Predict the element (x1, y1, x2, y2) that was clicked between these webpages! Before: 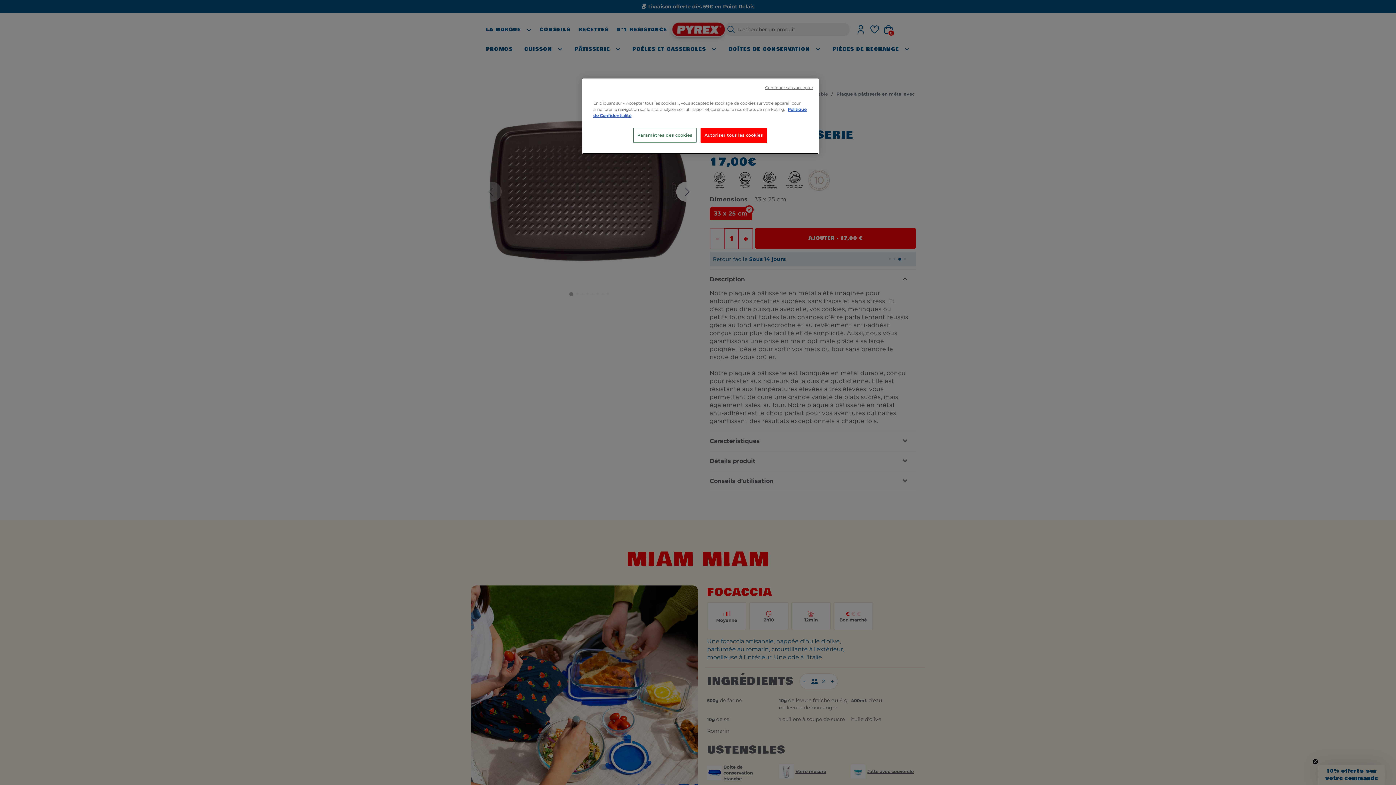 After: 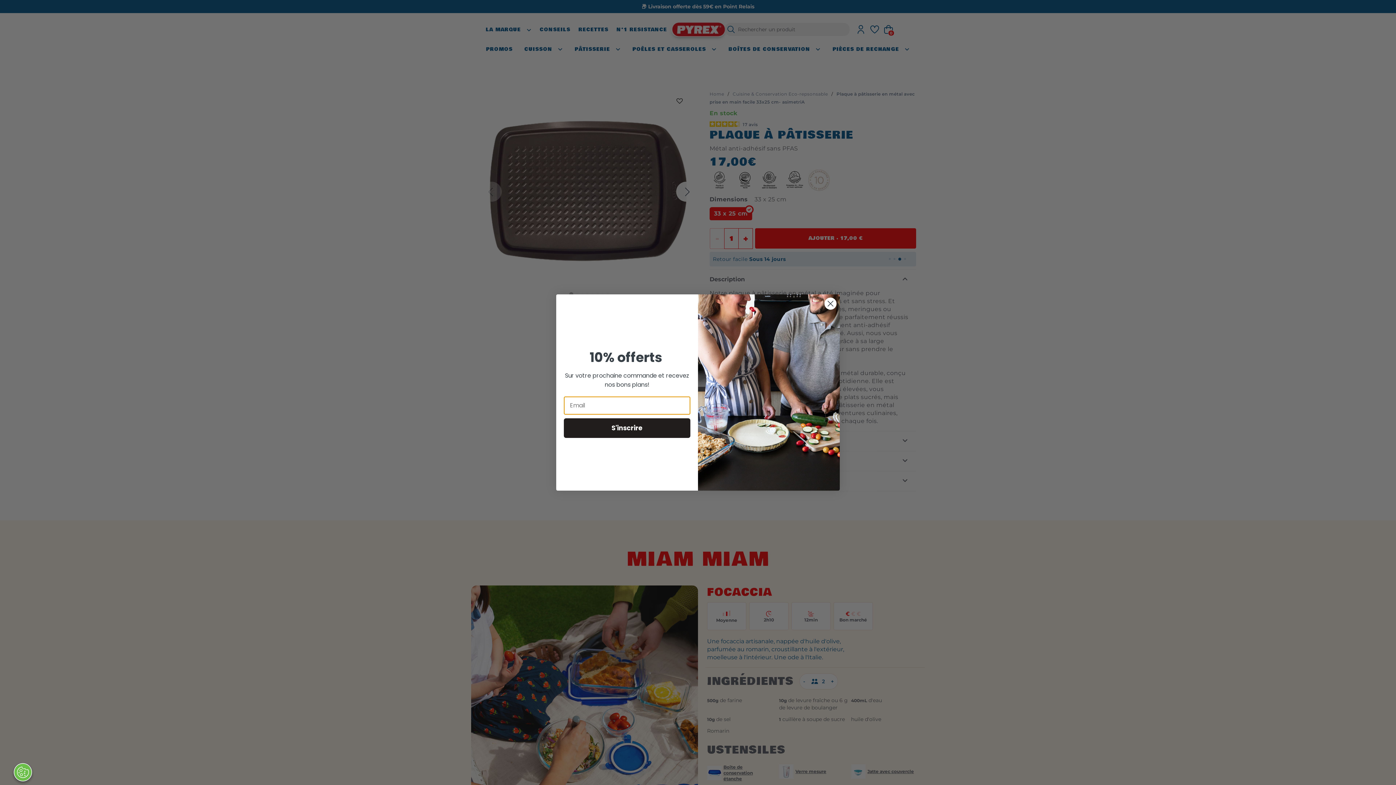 Action: label: Continuer sans accepter bbox: (765, 85, 813, 90)